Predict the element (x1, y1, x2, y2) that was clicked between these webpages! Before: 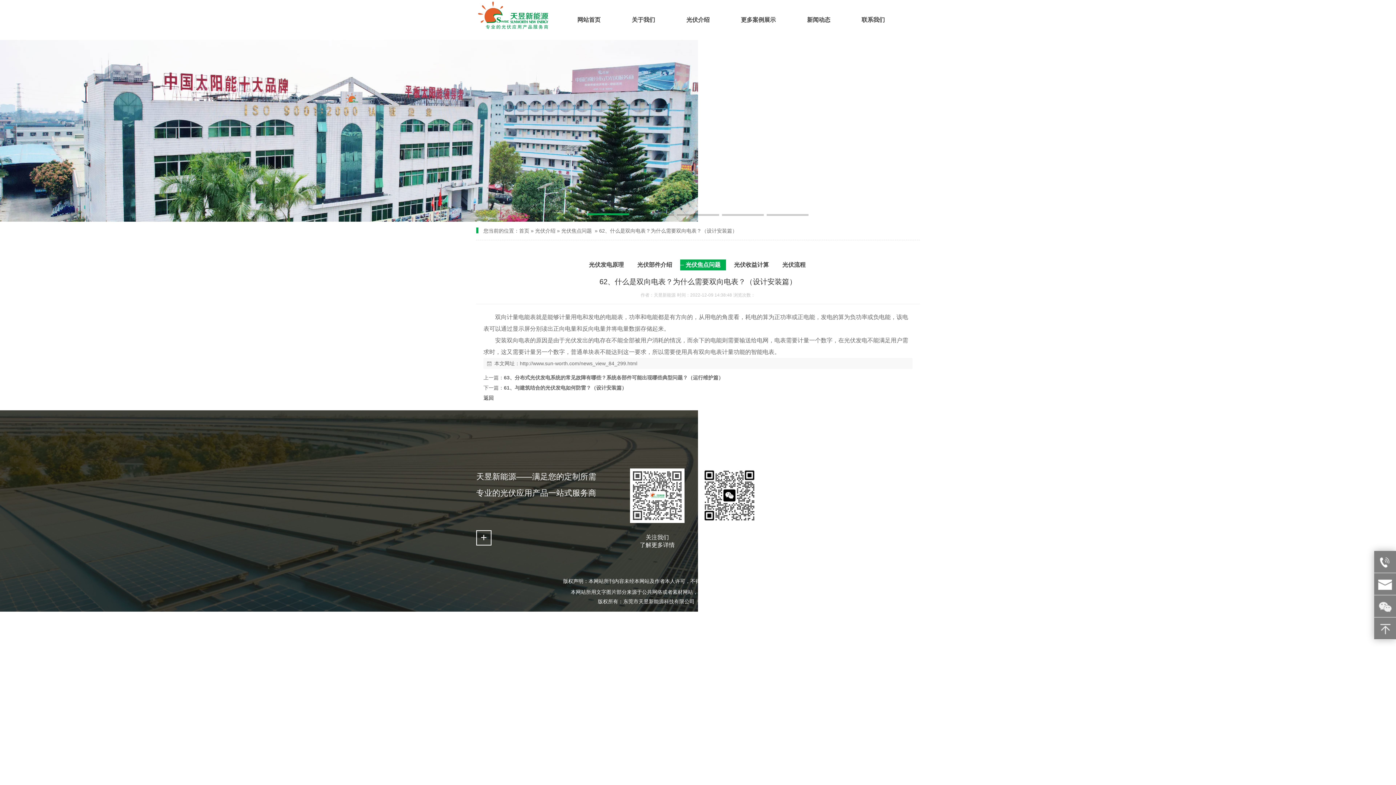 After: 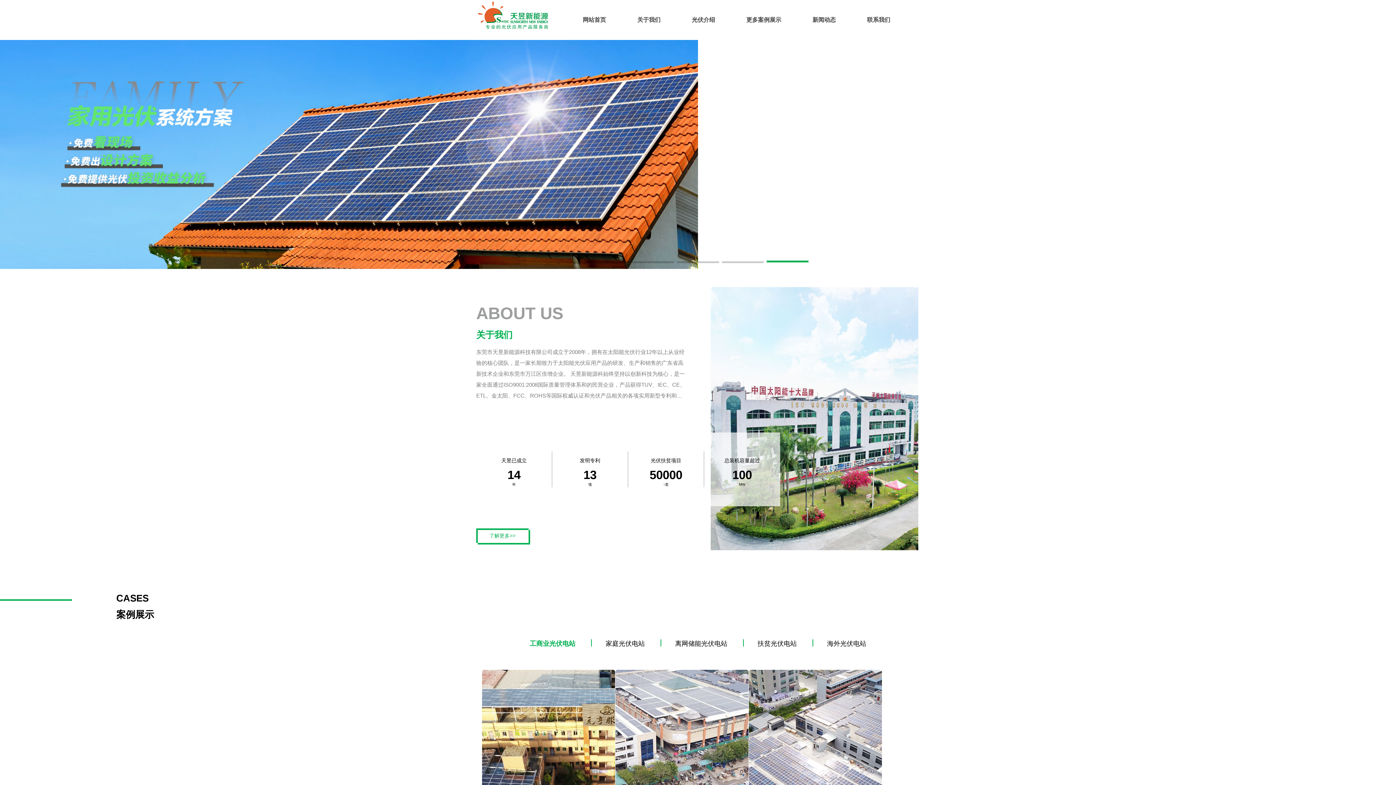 Action: label: 网站首页 bbox: (561, 0, 616, 40)